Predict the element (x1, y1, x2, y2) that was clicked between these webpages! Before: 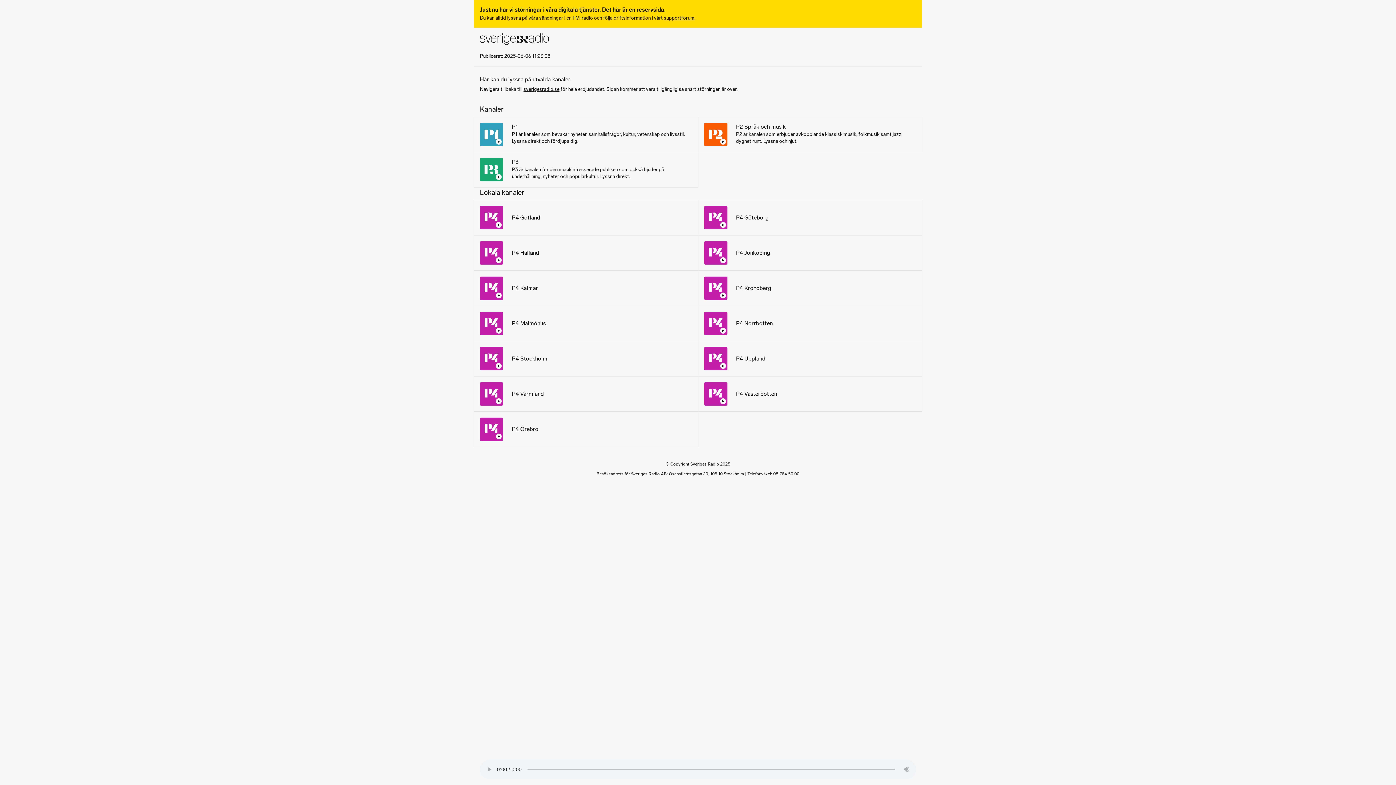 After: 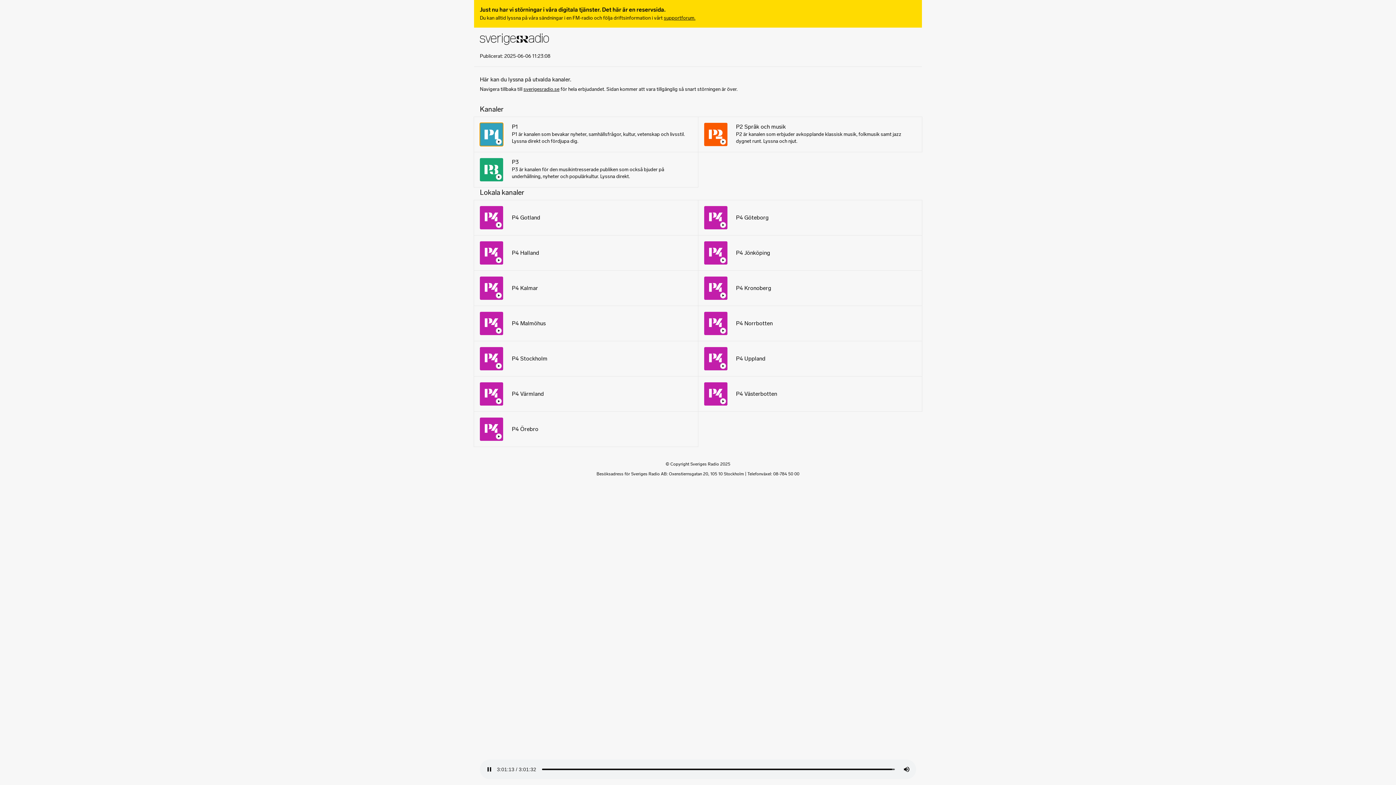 Action: bbox: (480, 123, 503, 146) label: Spela upp Sveriges Radio P1